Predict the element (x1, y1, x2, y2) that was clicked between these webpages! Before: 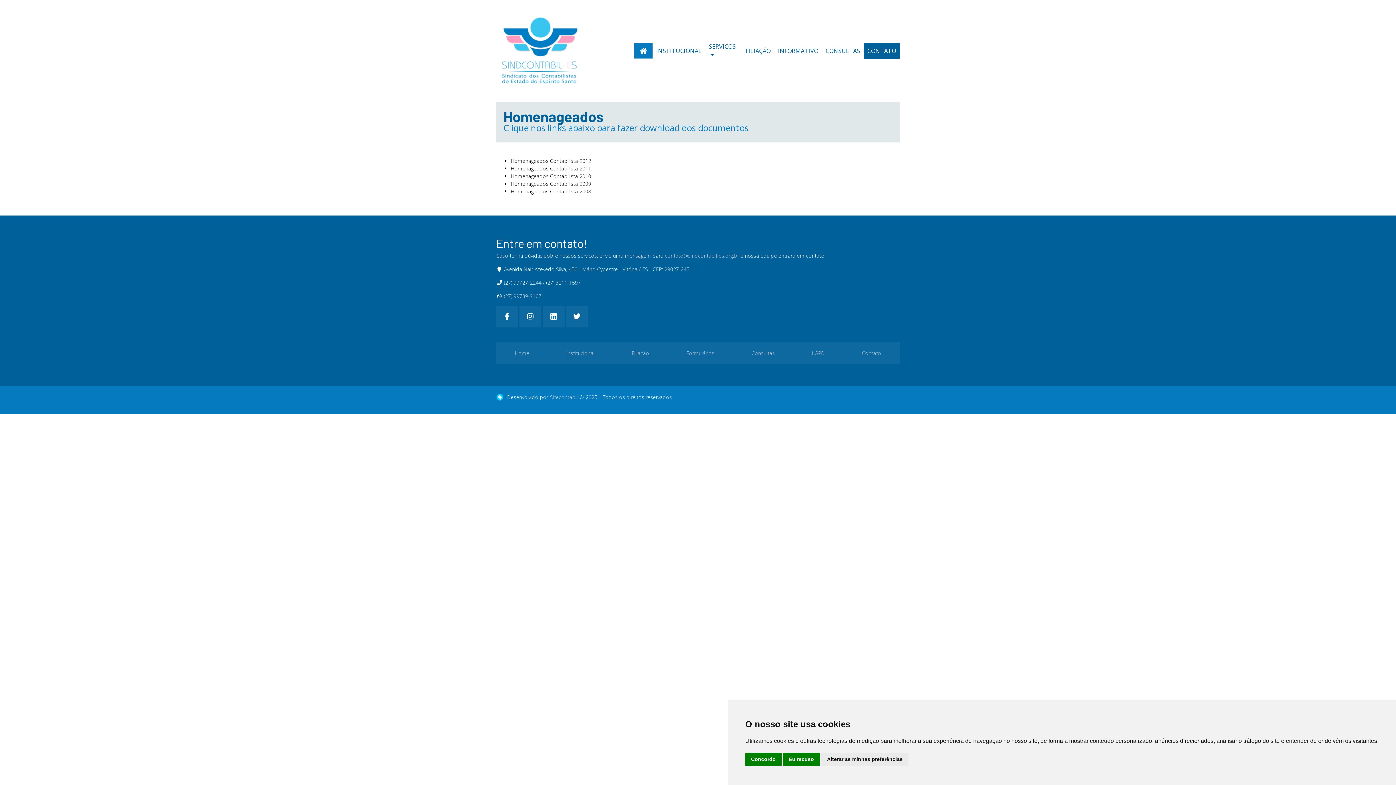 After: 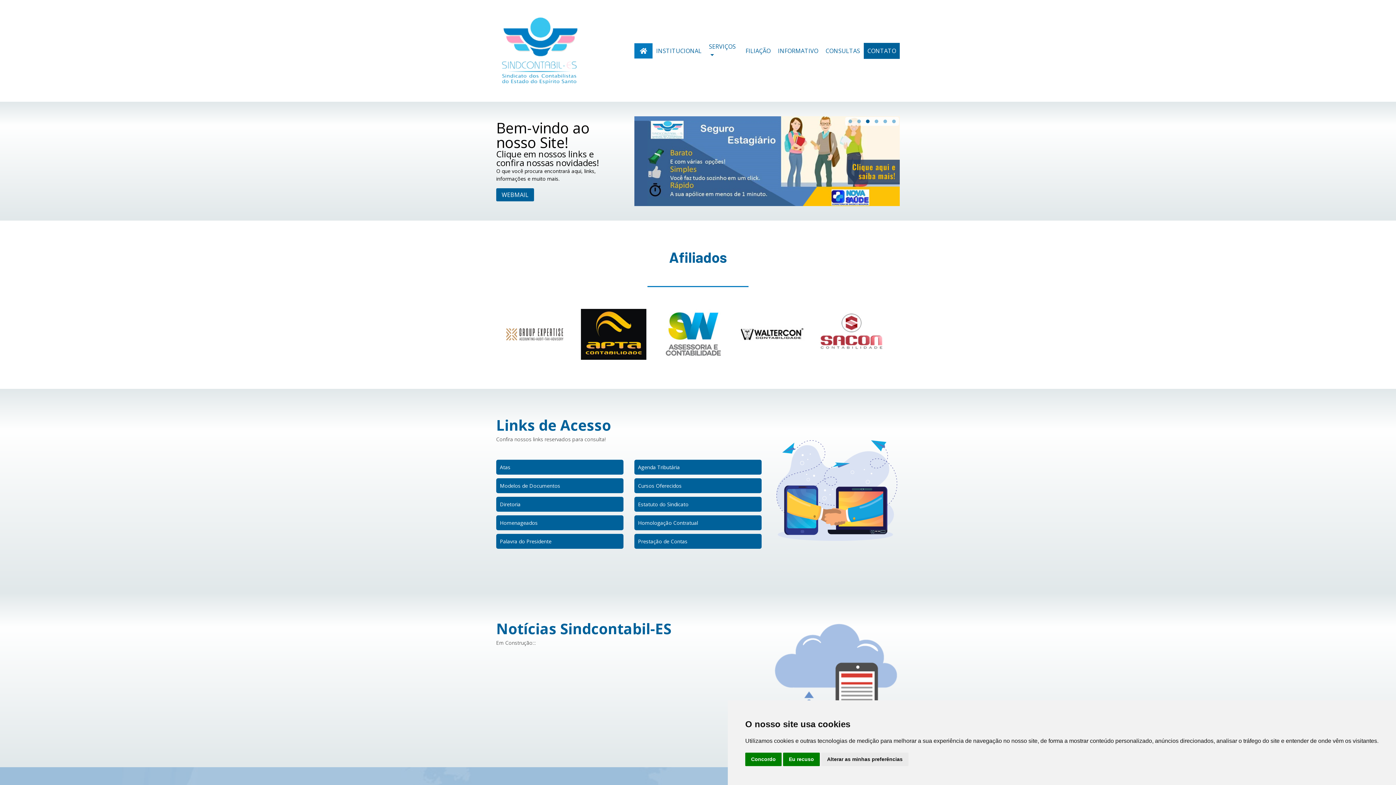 Action: label: Home bbox: (496, 342, 548, 364)